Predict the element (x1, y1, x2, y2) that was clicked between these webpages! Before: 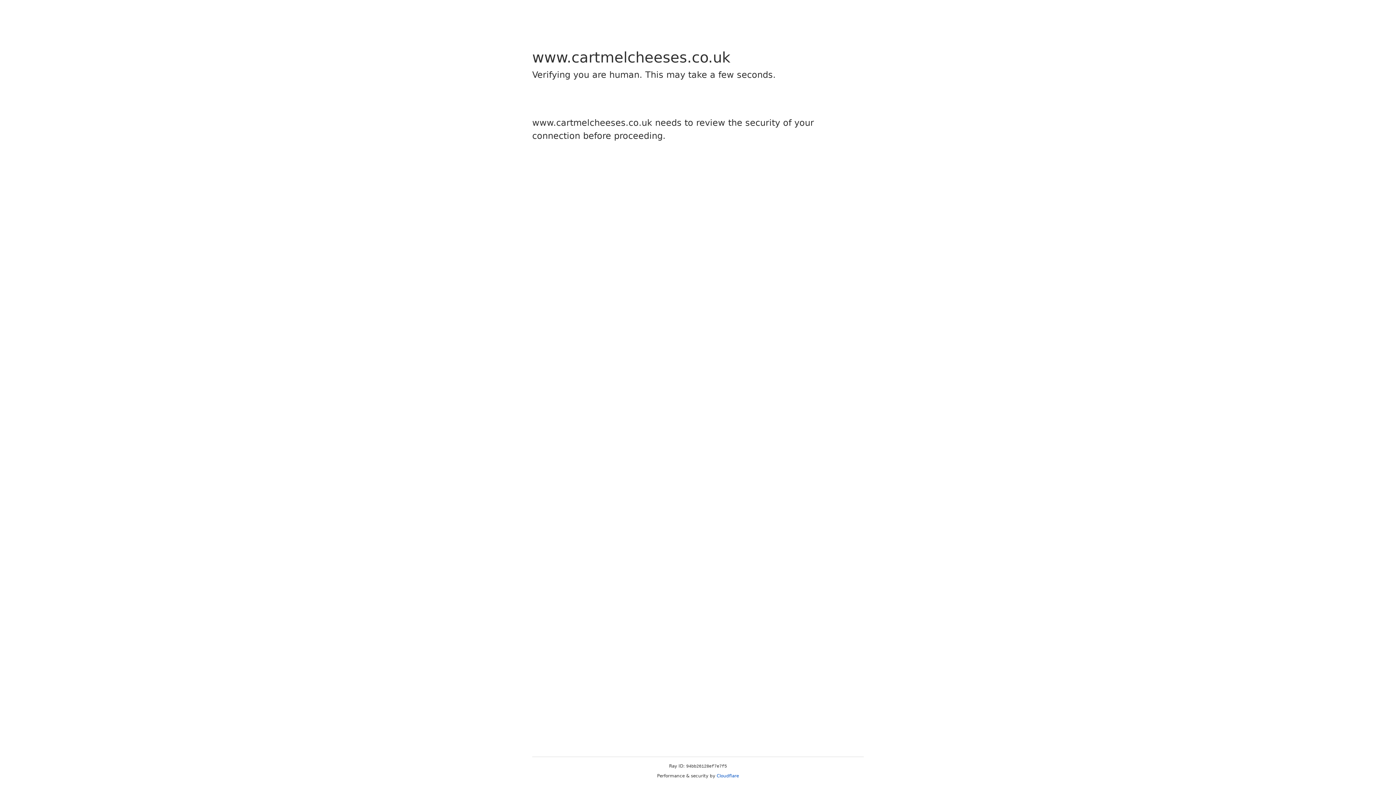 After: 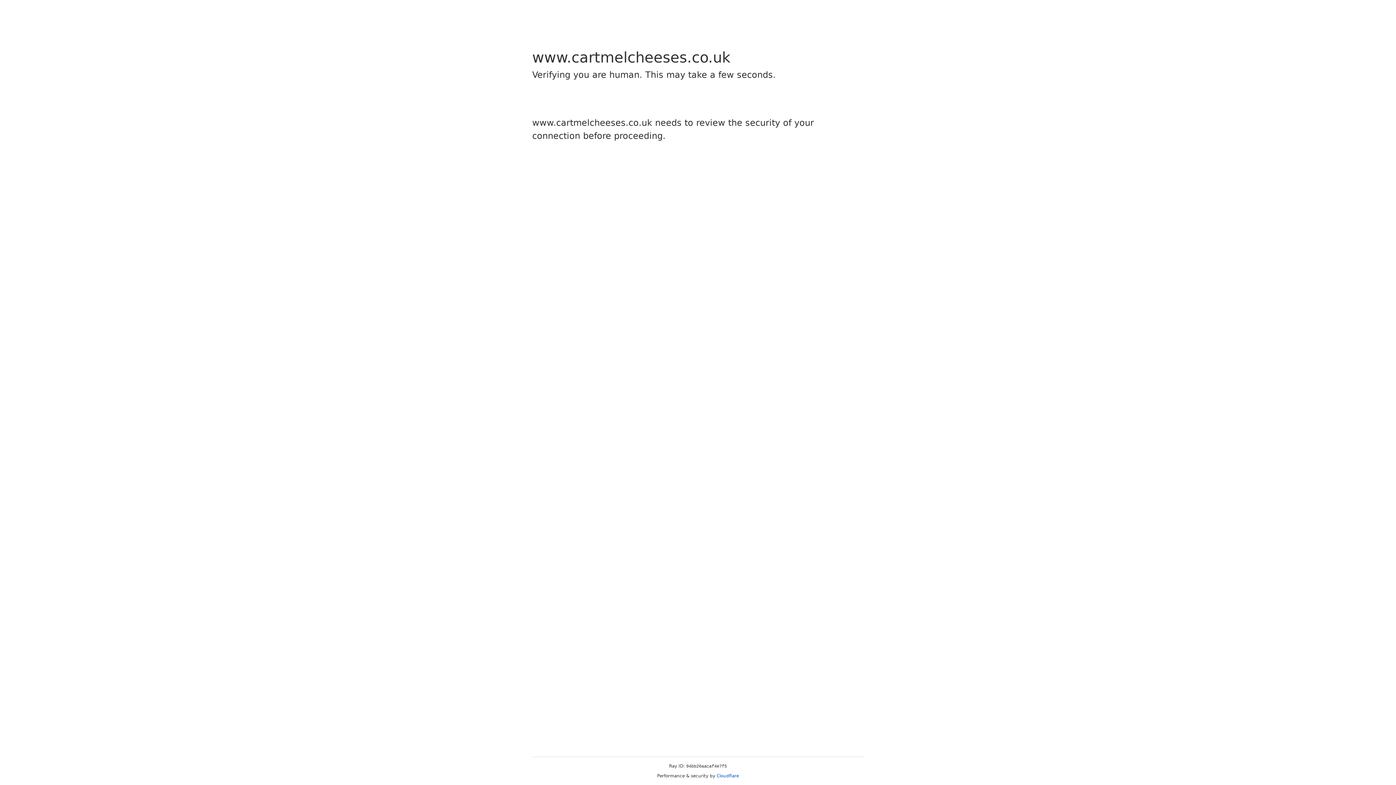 Action: label: Cloudflare bbox: (716, 773, 739, 778)